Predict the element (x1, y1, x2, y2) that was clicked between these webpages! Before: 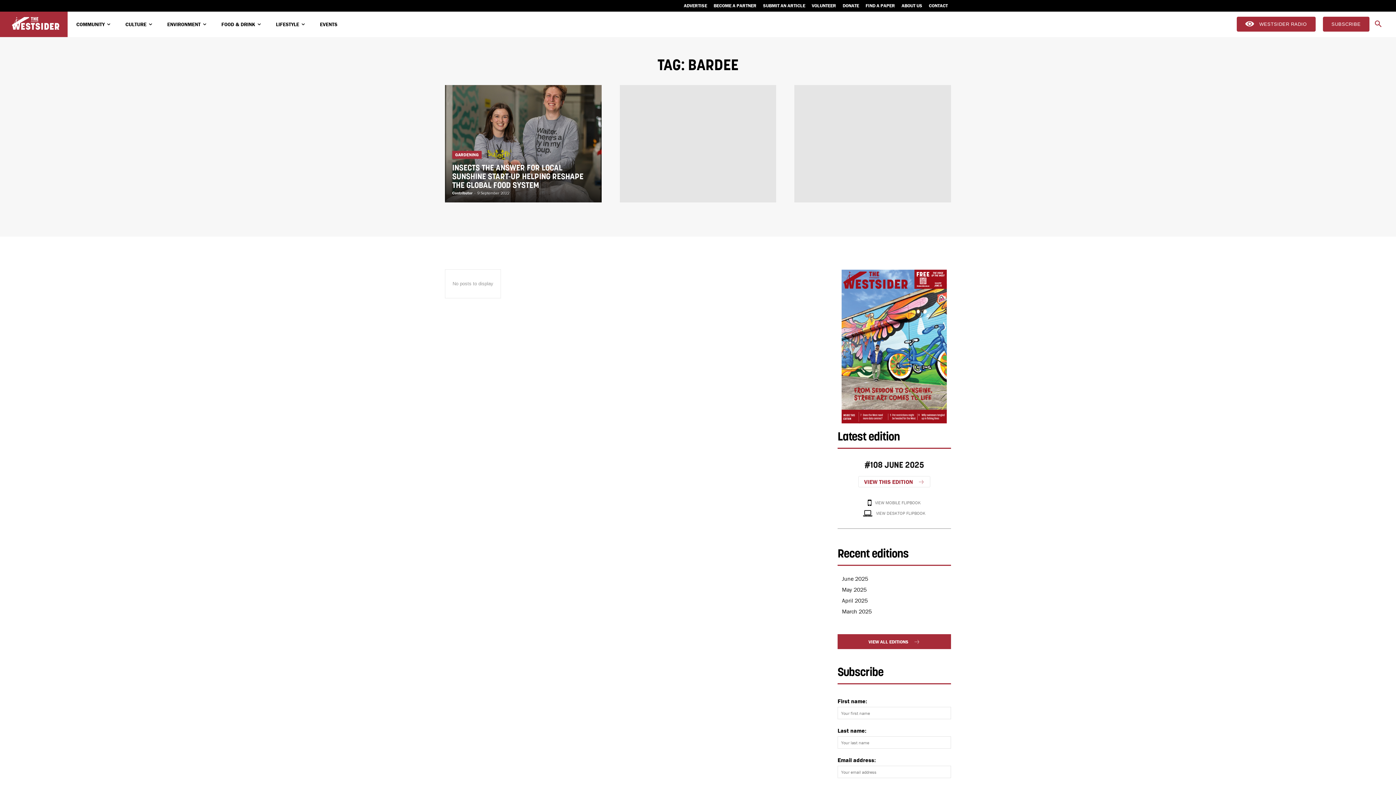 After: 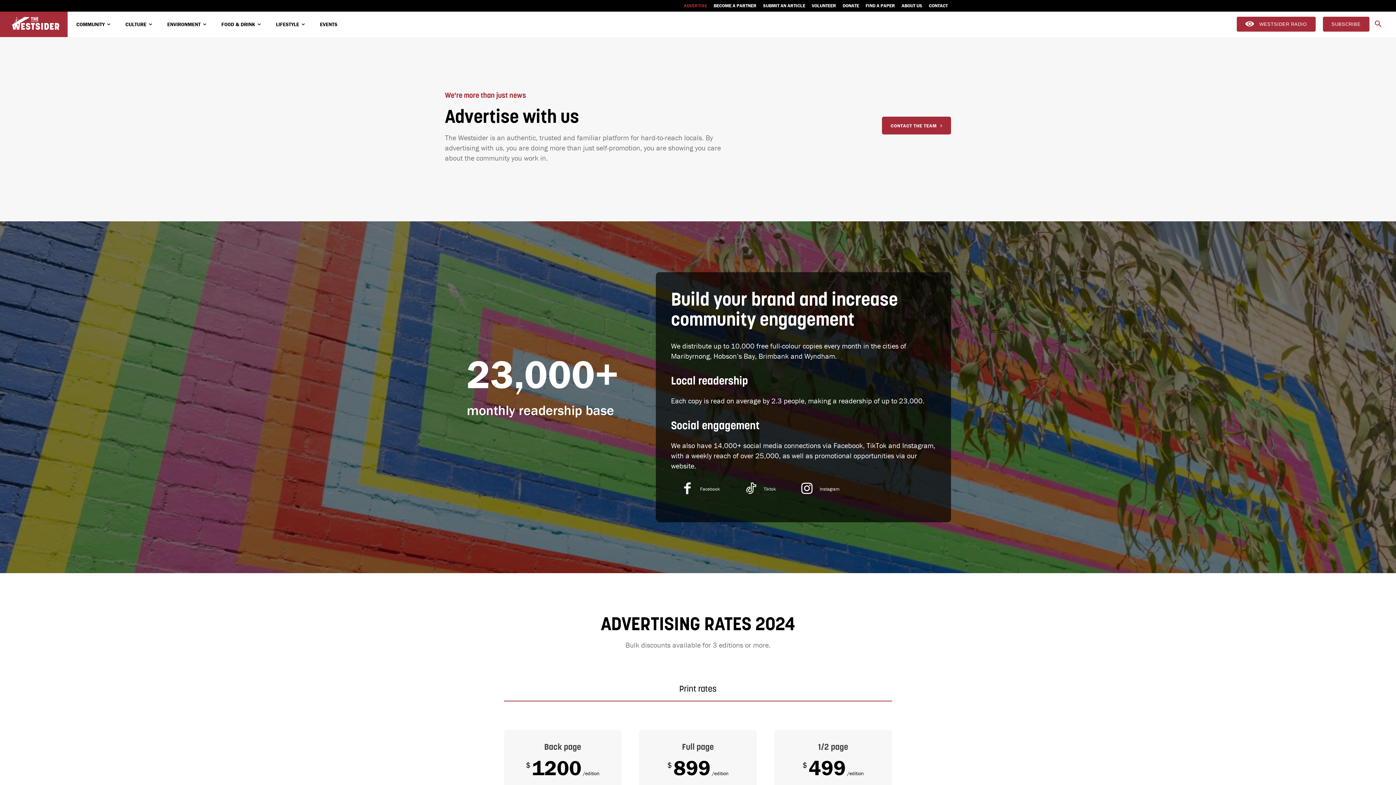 Action: bbox: (680, 0, 710, 11) label: ADVERTISE